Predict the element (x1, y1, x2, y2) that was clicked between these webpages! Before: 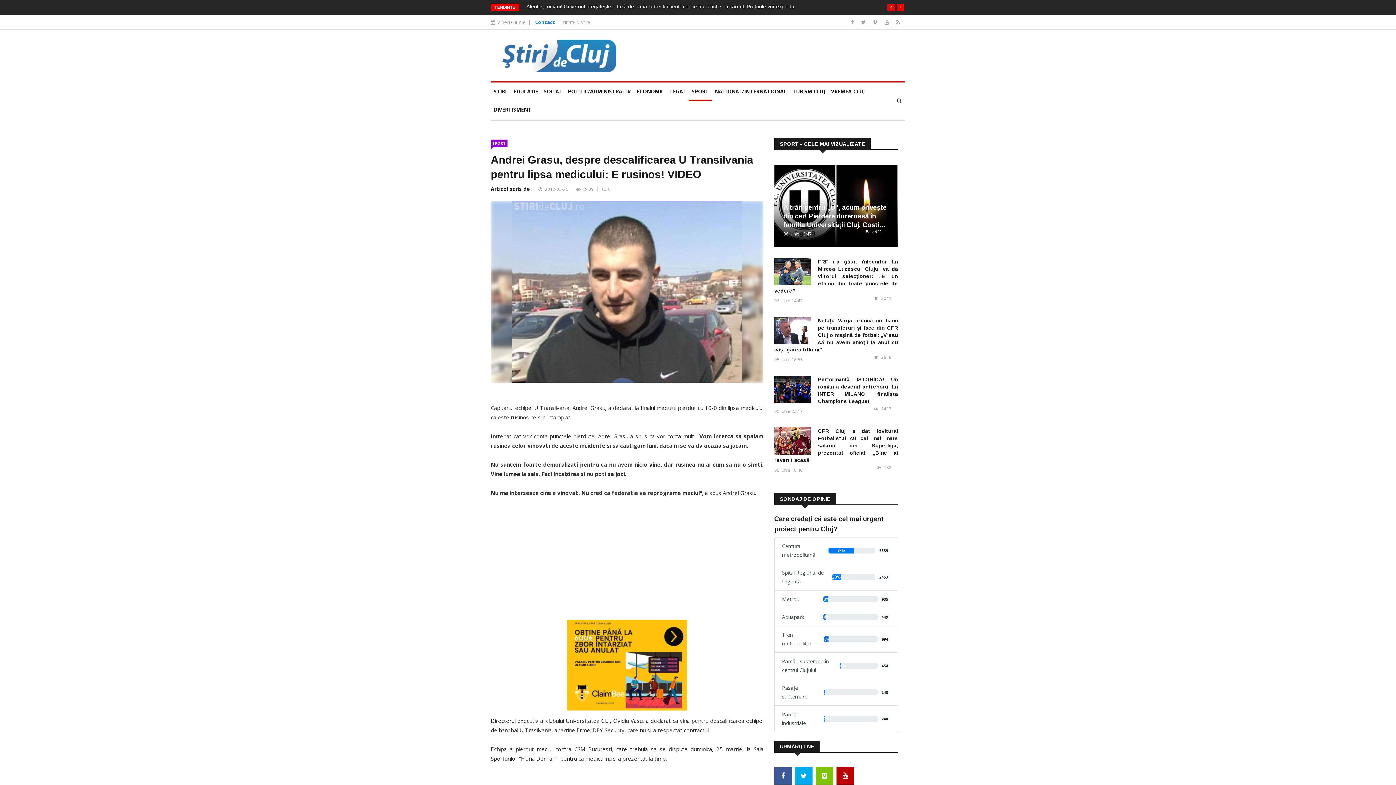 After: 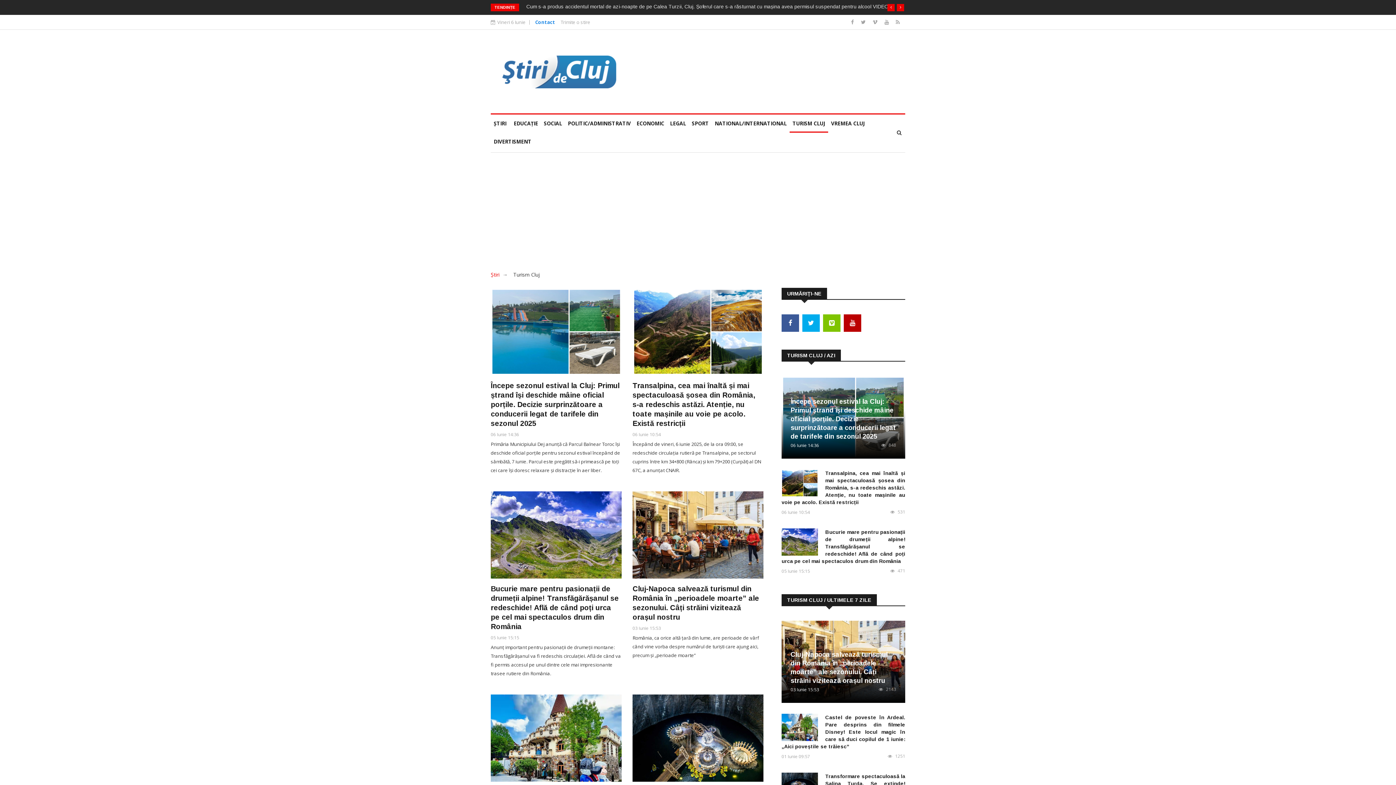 Action: bbox: (789, 82, 828, 100) label: TURISM CLUJ